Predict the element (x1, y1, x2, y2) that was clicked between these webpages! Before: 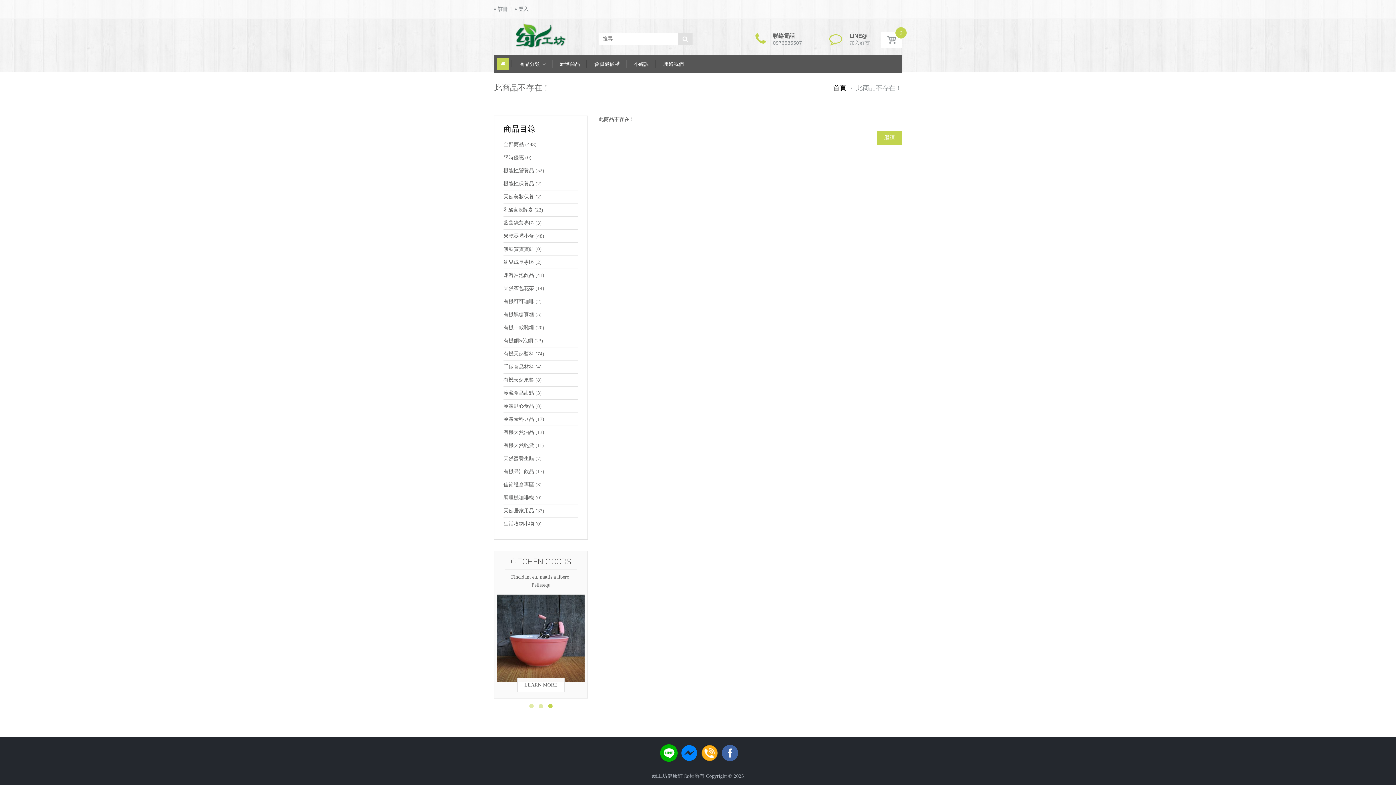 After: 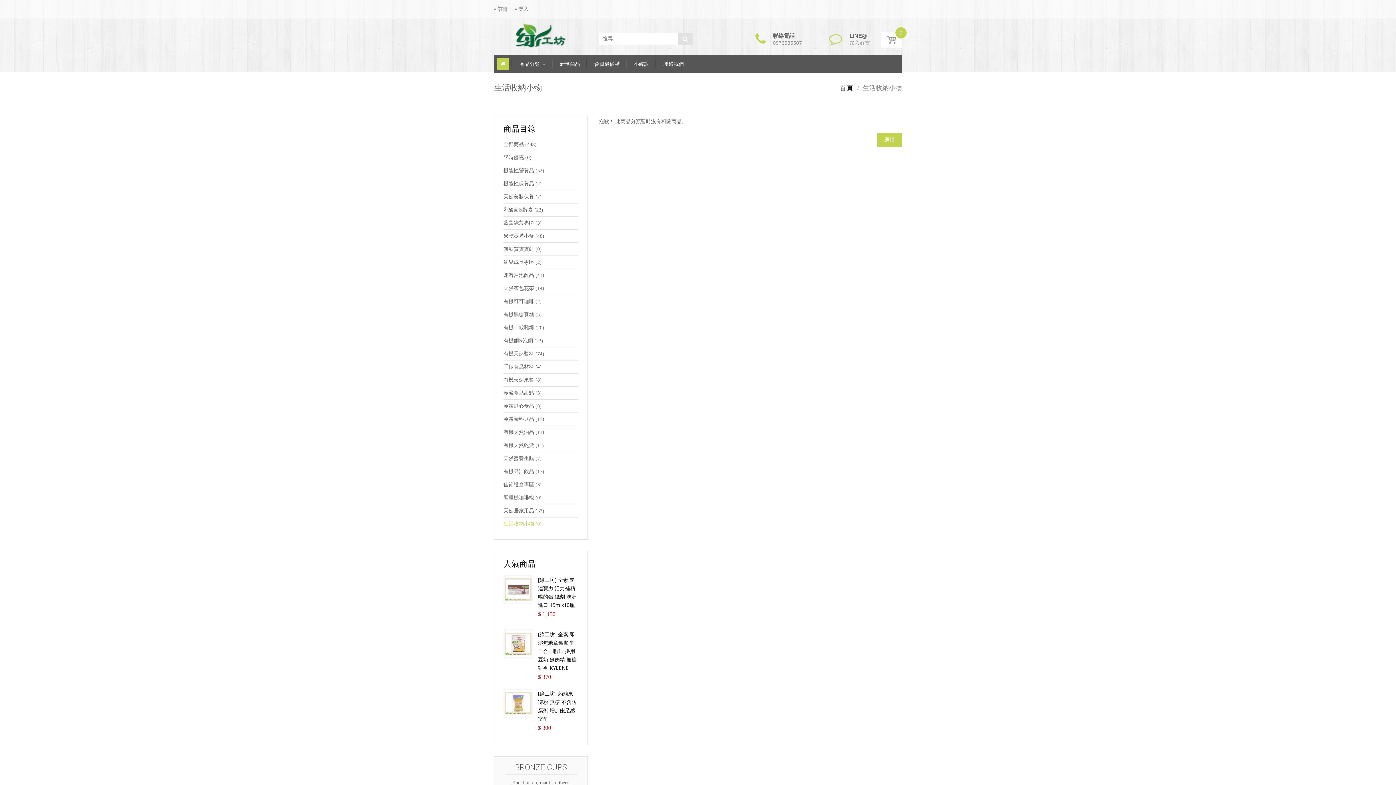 Action: bbox: (503, 521, 541, 526) label: 生活收納小物 (0)